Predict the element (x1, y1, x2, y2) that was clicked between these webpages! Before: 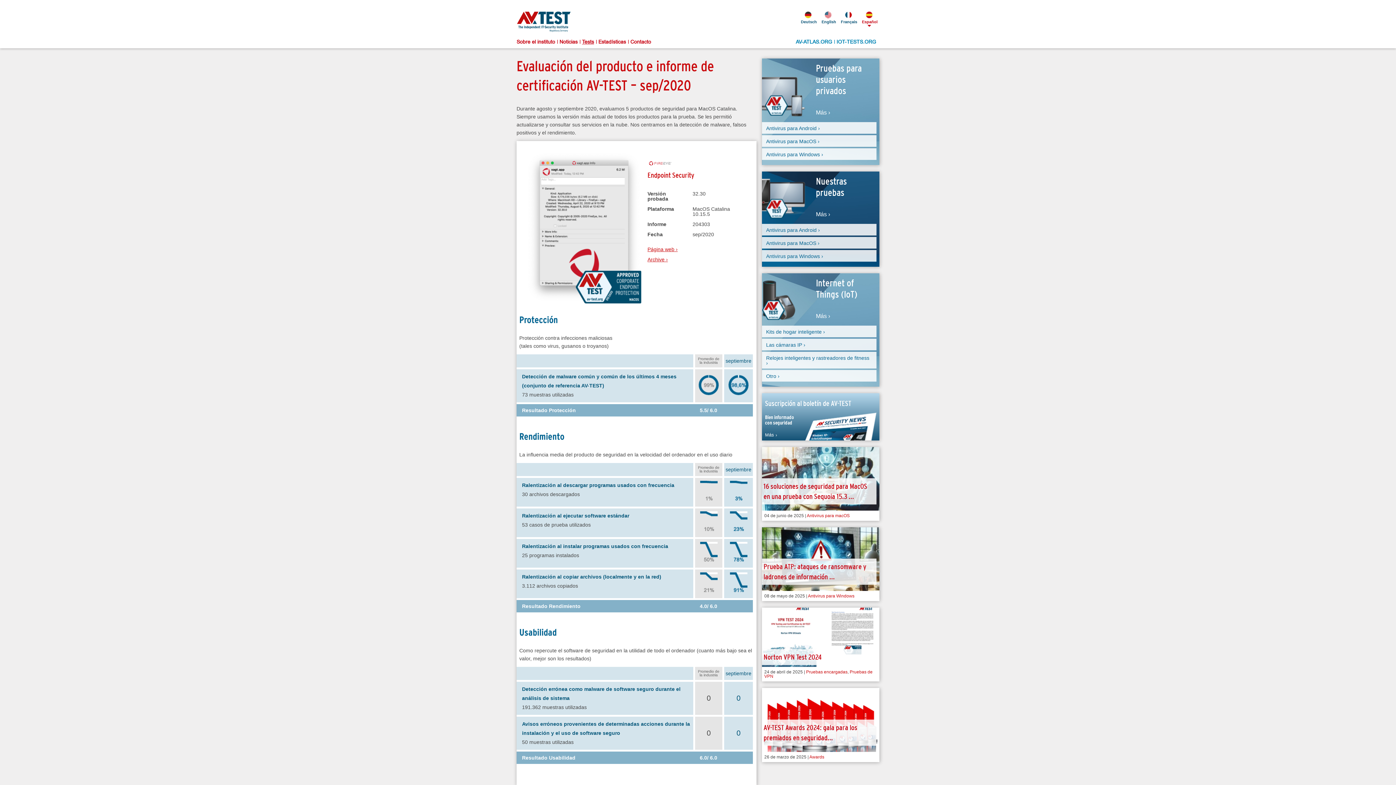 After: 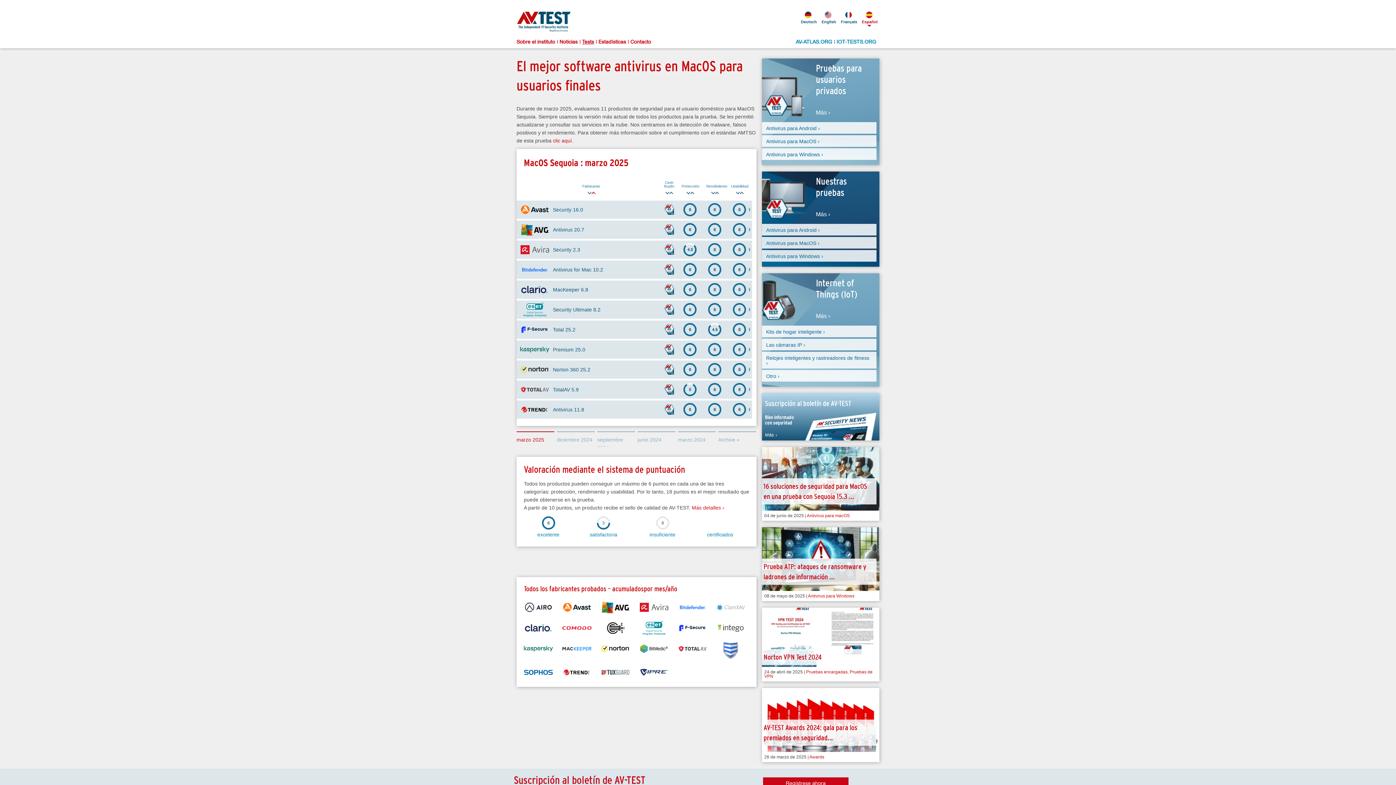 Action: bbox: (762, 135, 876, 146) label: Antivirus para MacOS ›